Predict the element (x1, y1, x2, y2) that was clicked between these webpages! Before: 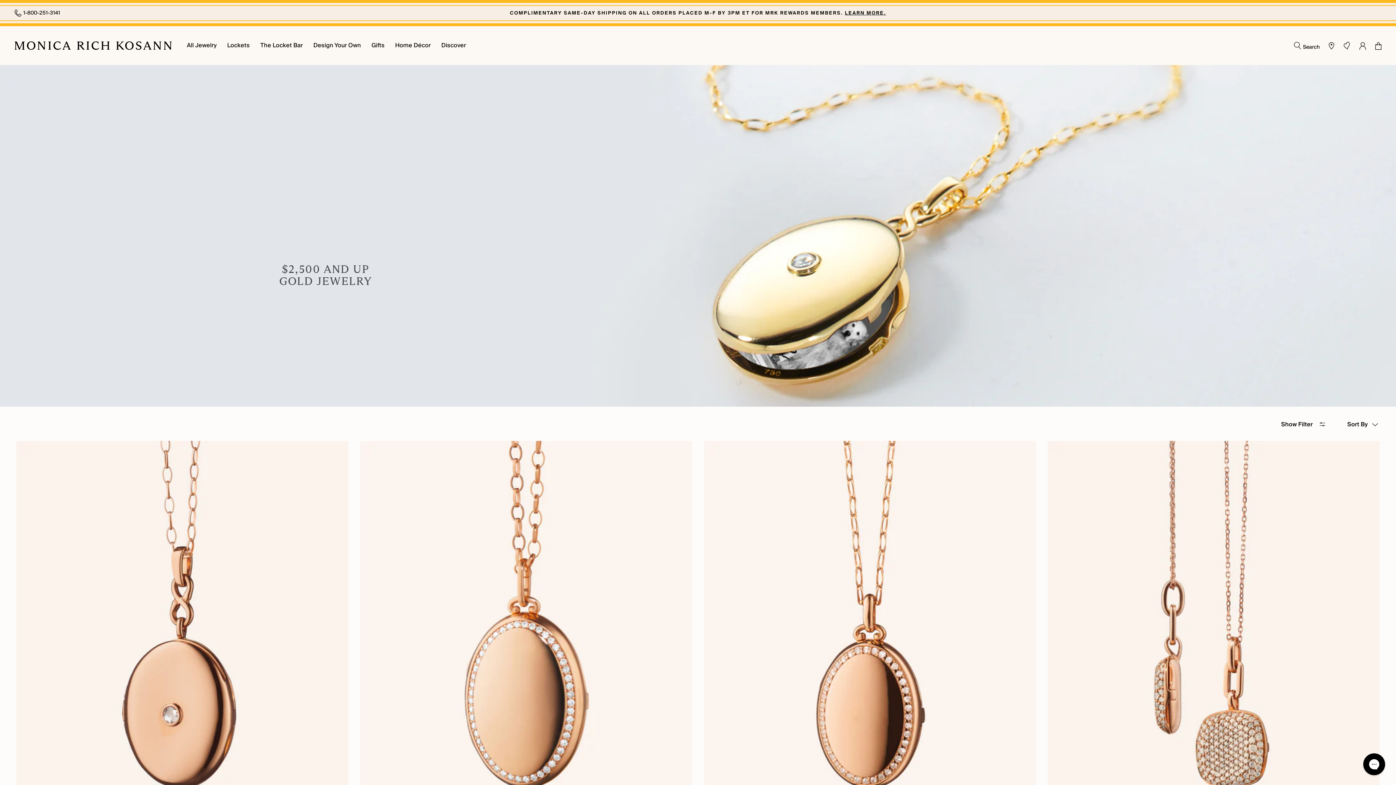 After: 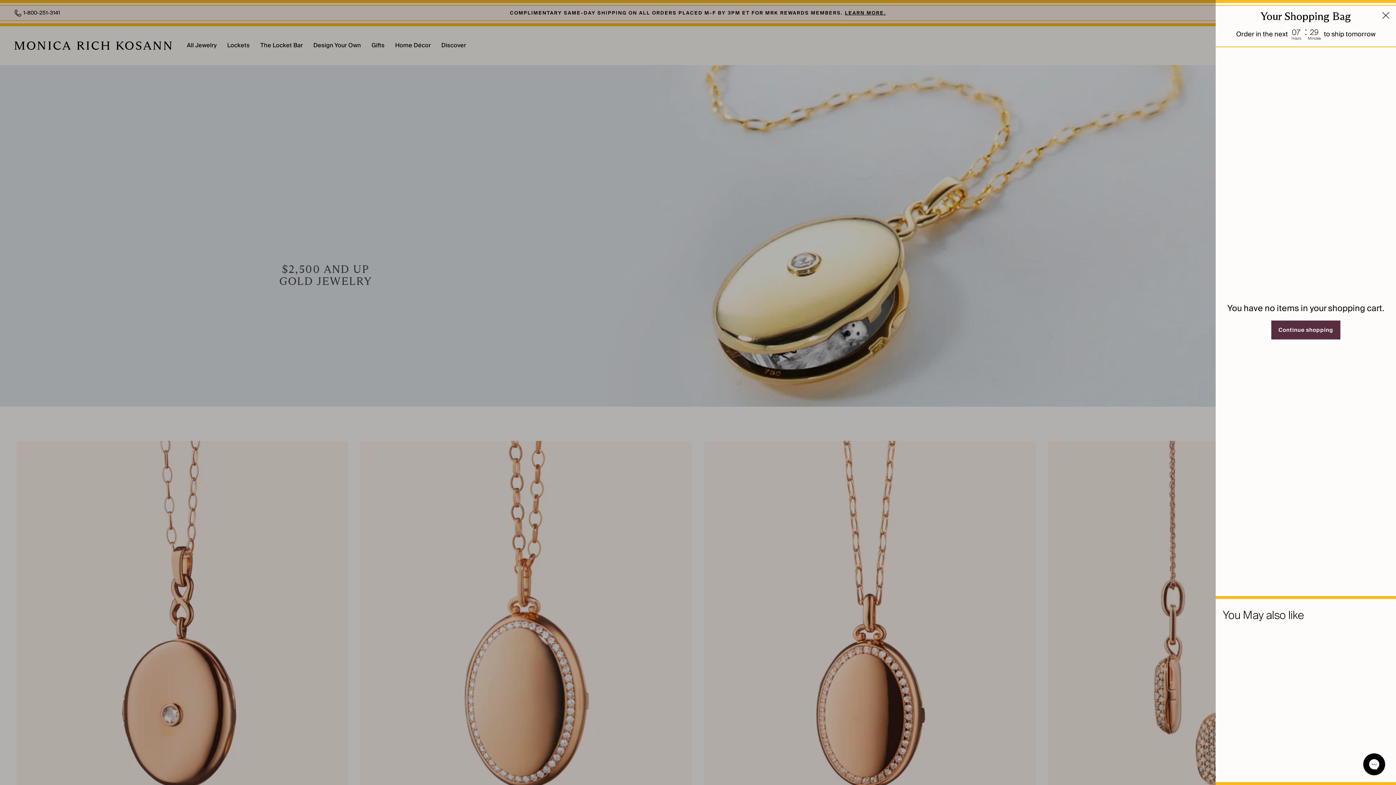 Action: bbox: (1366, 41, 1381, 49)